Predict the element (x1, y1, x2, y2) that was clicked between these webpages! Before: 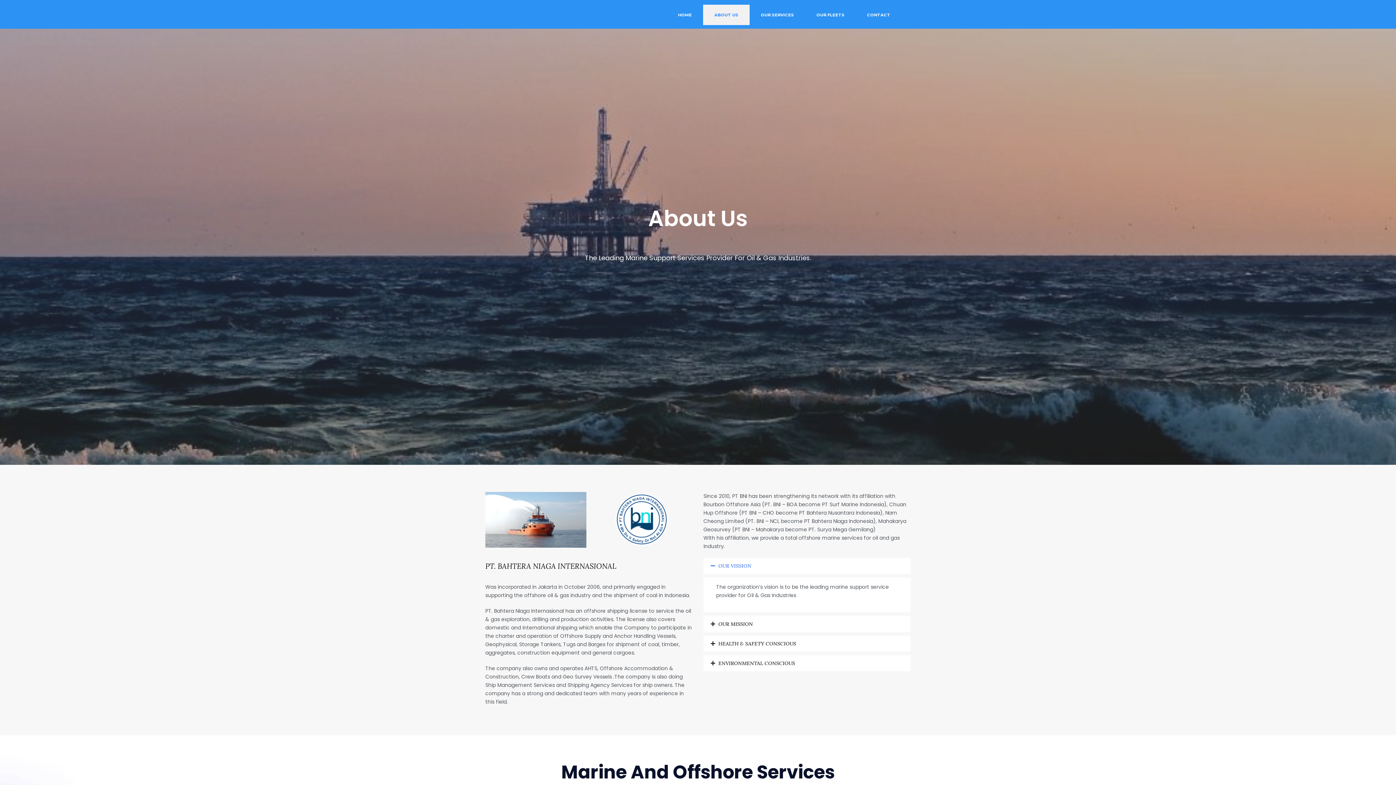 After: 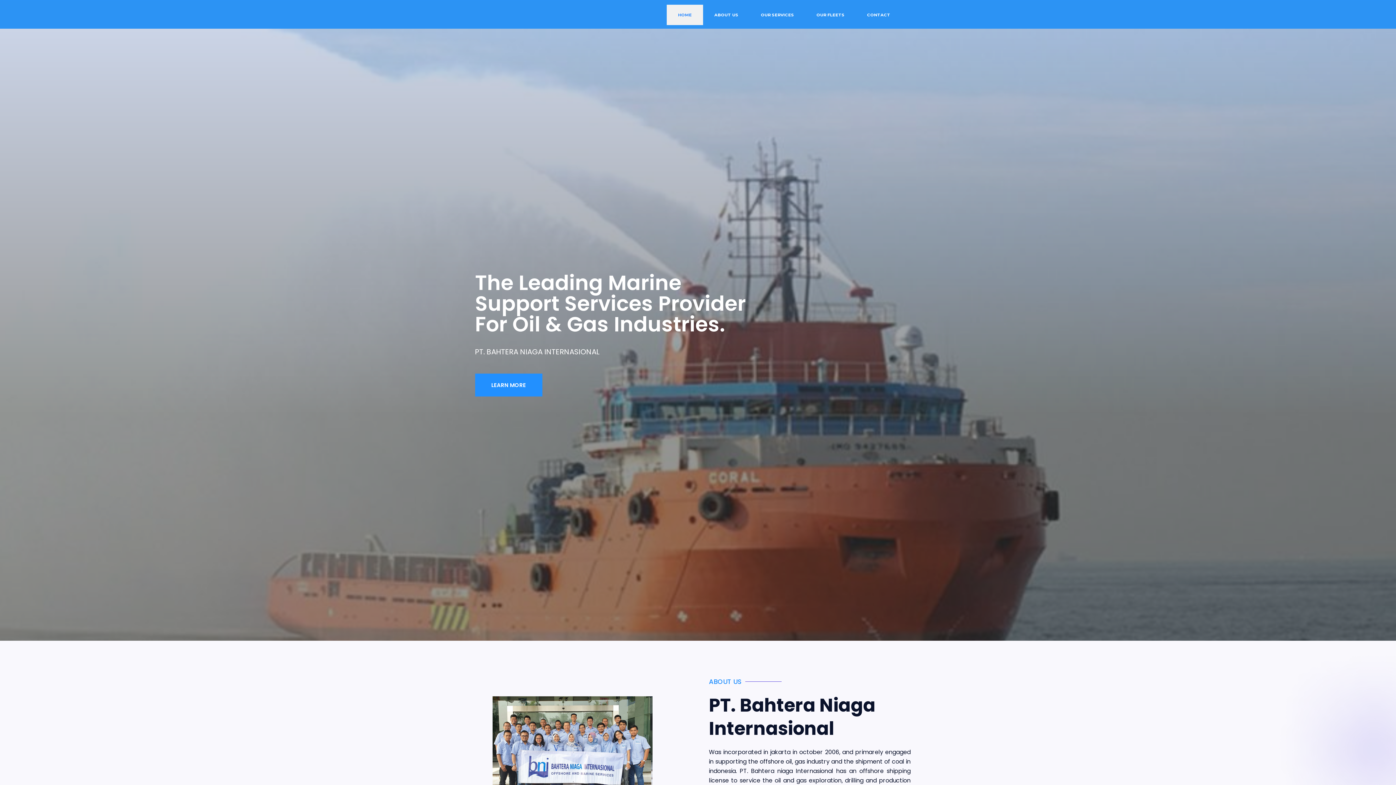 Action: bbox: (666, 4, 703, 25) label: HOME